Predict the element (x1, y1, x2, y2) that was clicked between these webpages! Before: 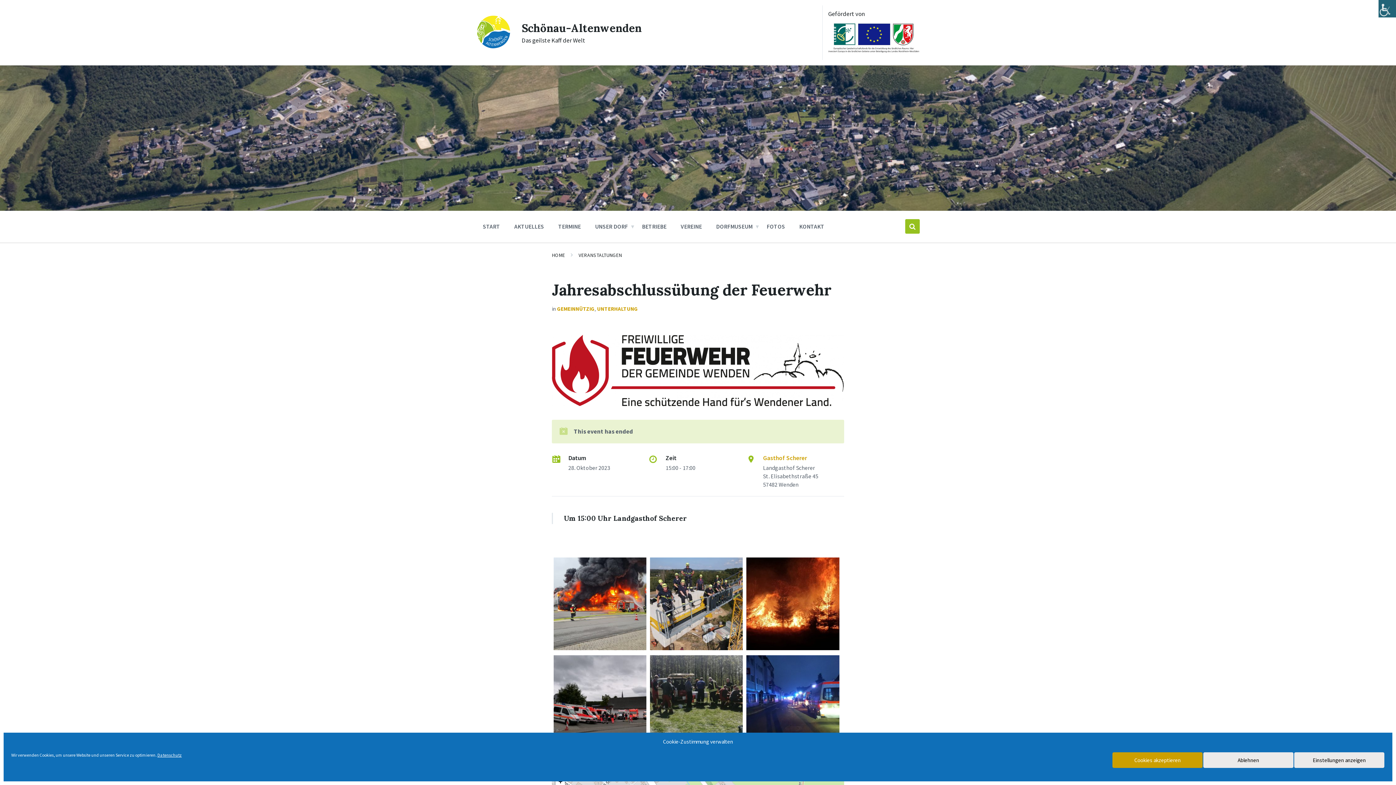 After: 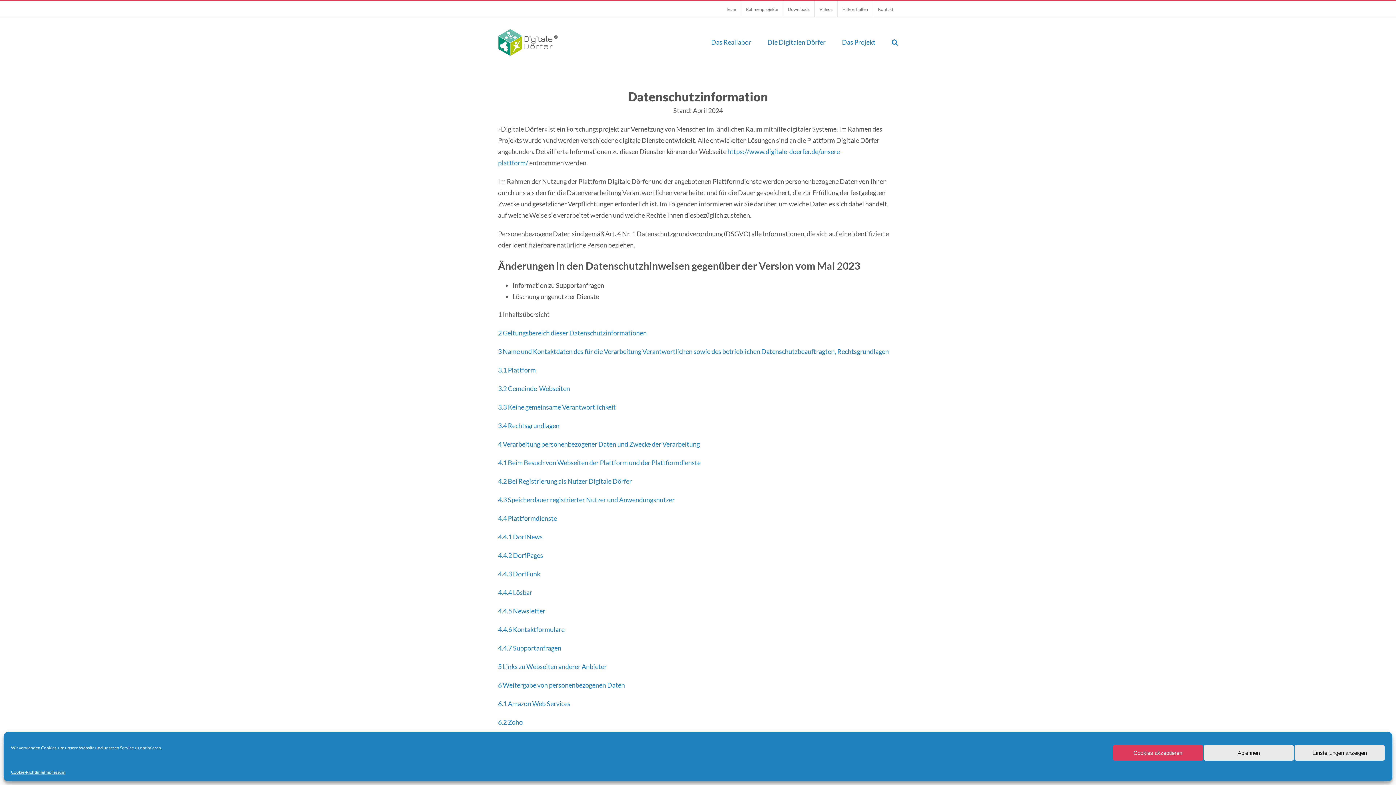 Action: label: Datenschutz bbox: (157, 752, 181, 758)